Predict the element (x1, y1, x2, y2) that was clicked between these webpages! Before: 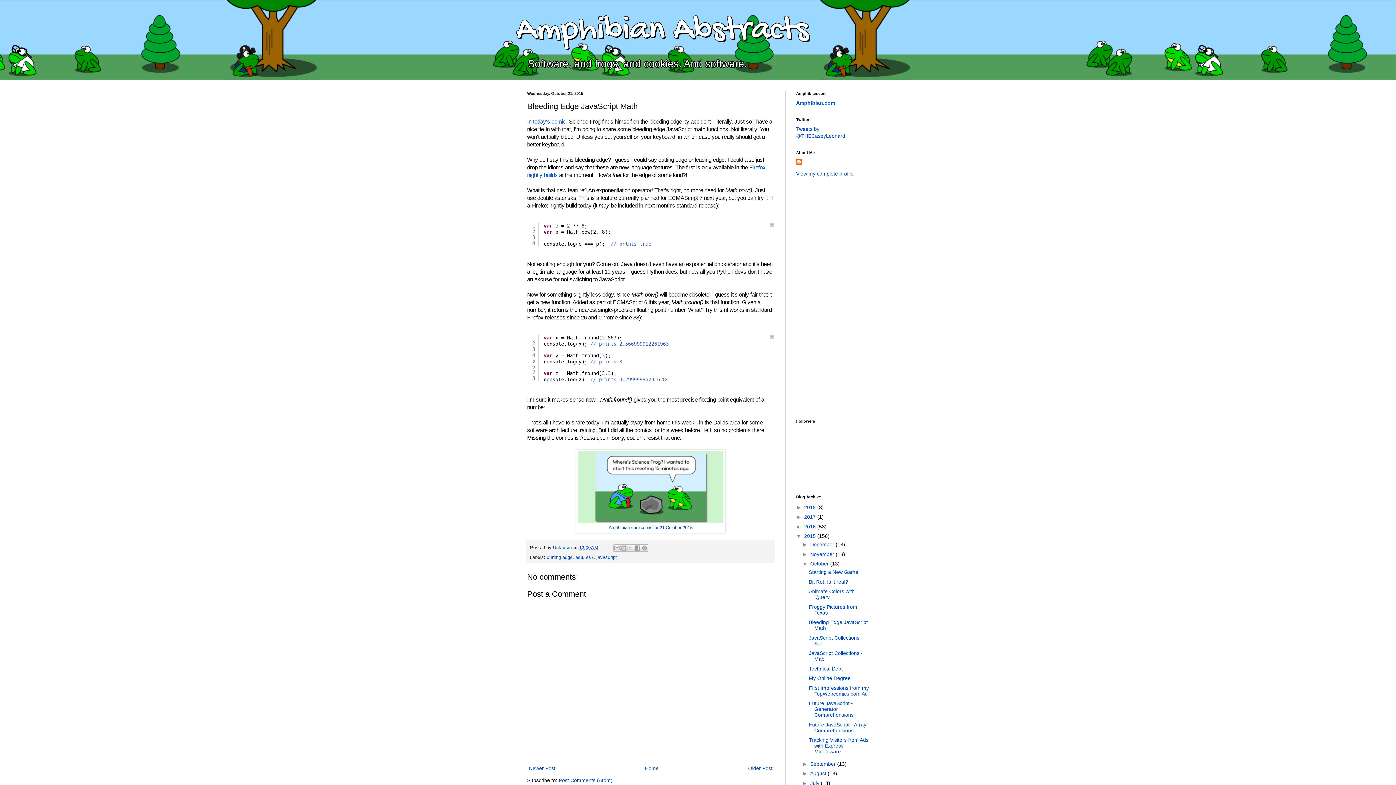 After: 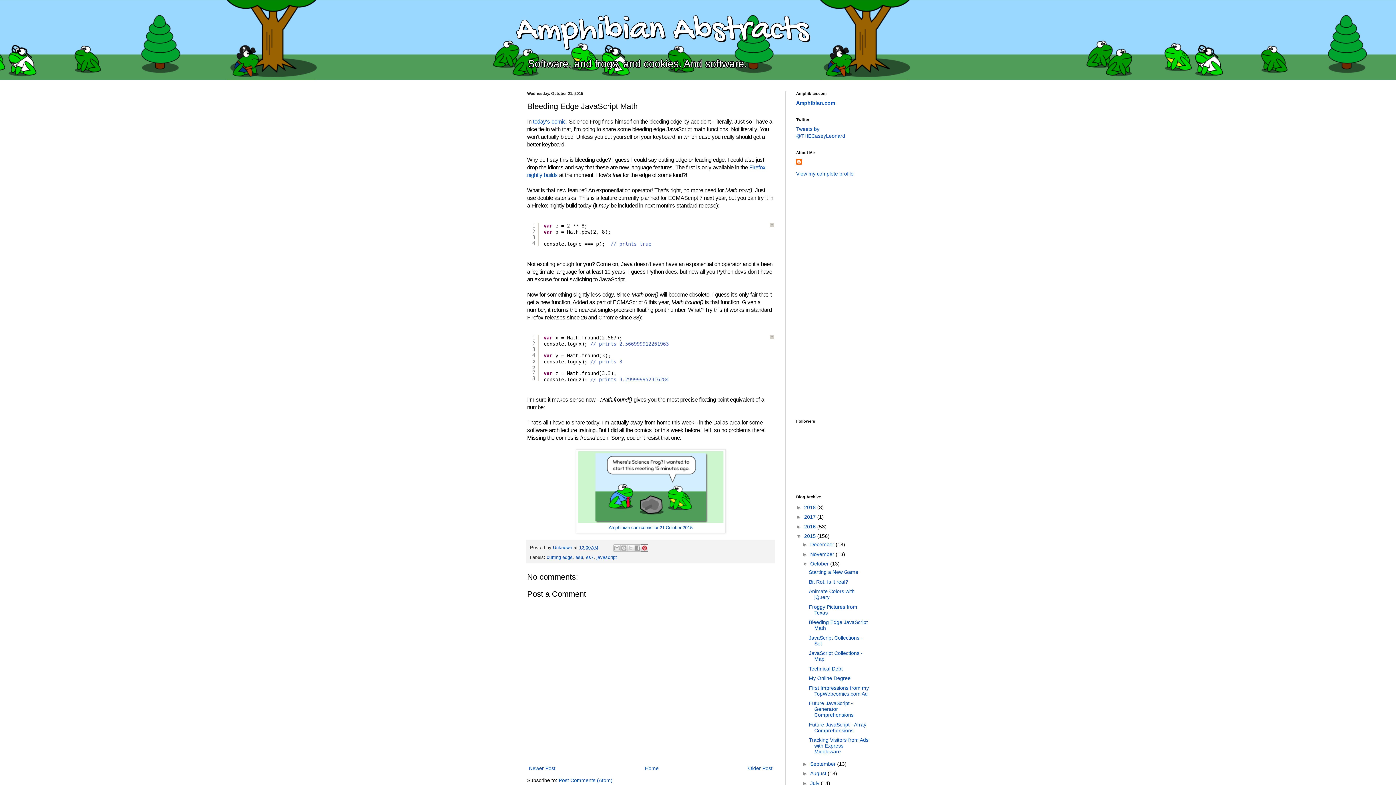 Action: bbox: (641, 544, 648, 552) label: Share to Pinterest